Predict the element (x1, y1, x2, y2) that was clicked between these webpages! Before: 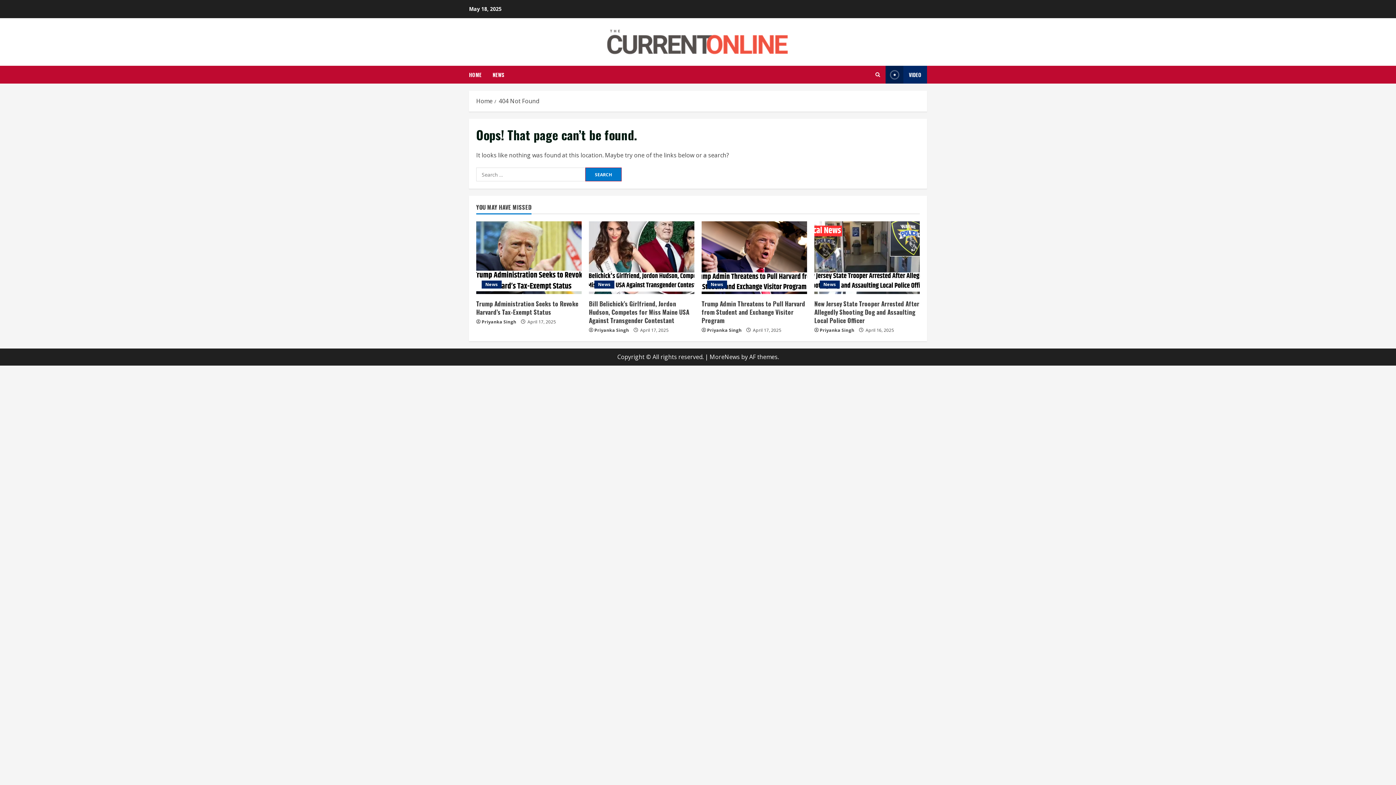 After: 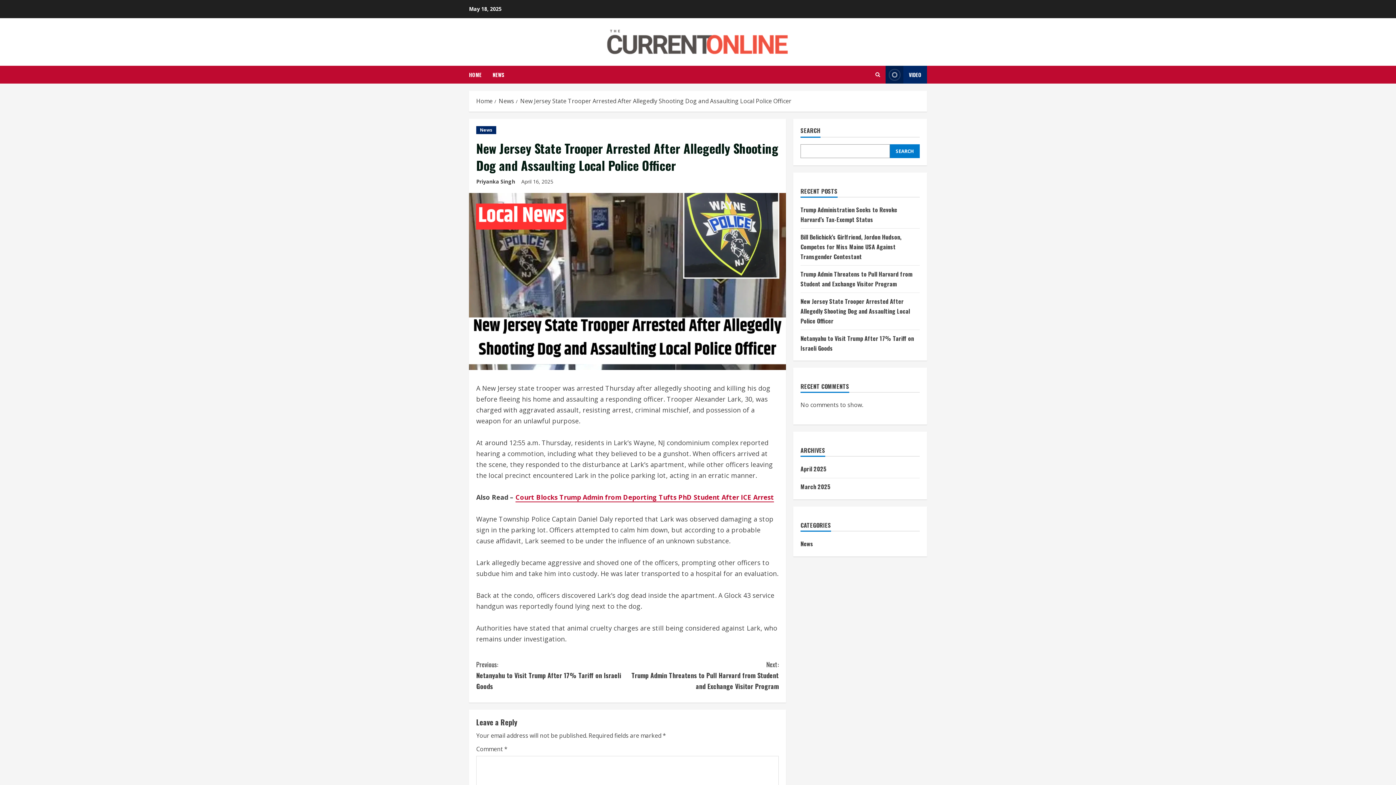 Action: label: New Jersey State Trooper Arrested After Allegedly Shooting Dog and Assaulting Local Police Officer bbox: (814, 299, 919, 325)